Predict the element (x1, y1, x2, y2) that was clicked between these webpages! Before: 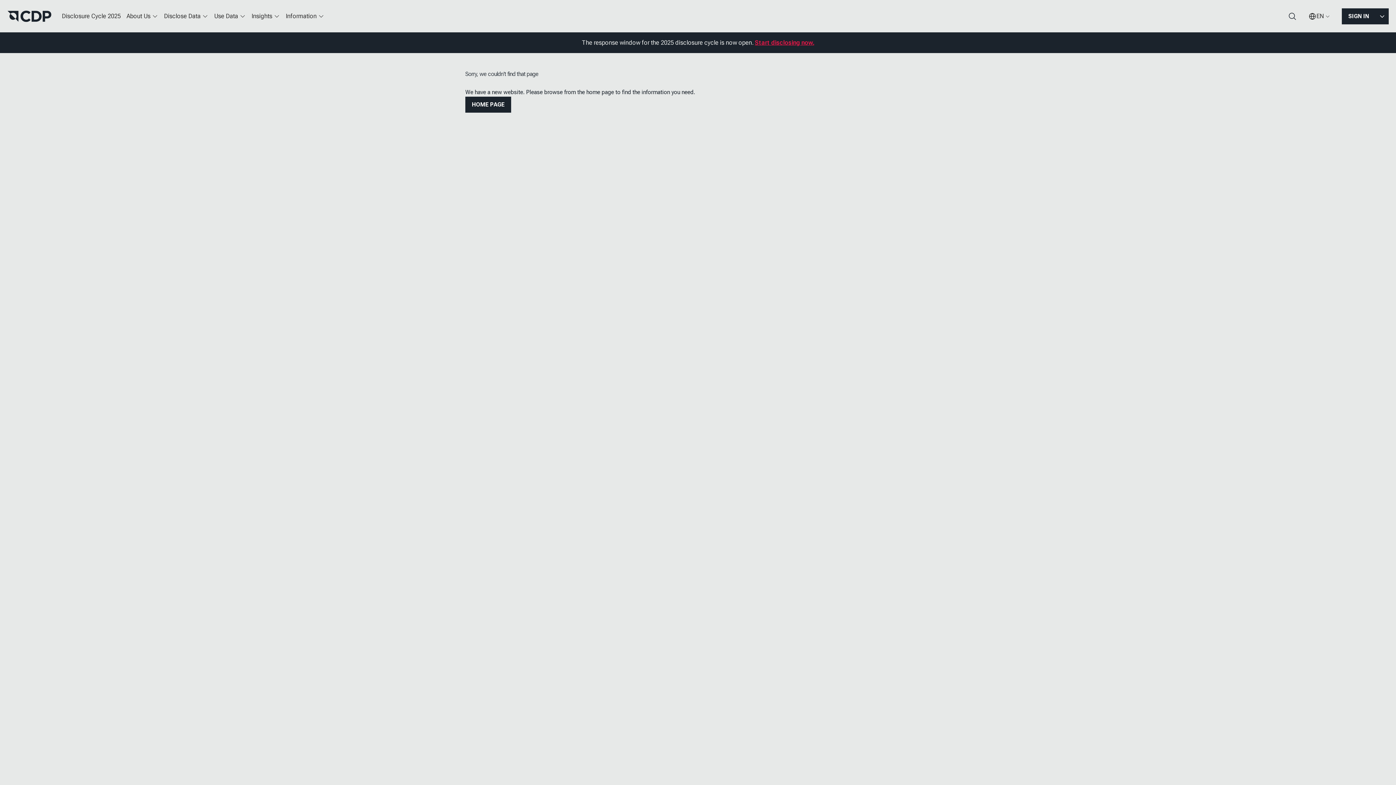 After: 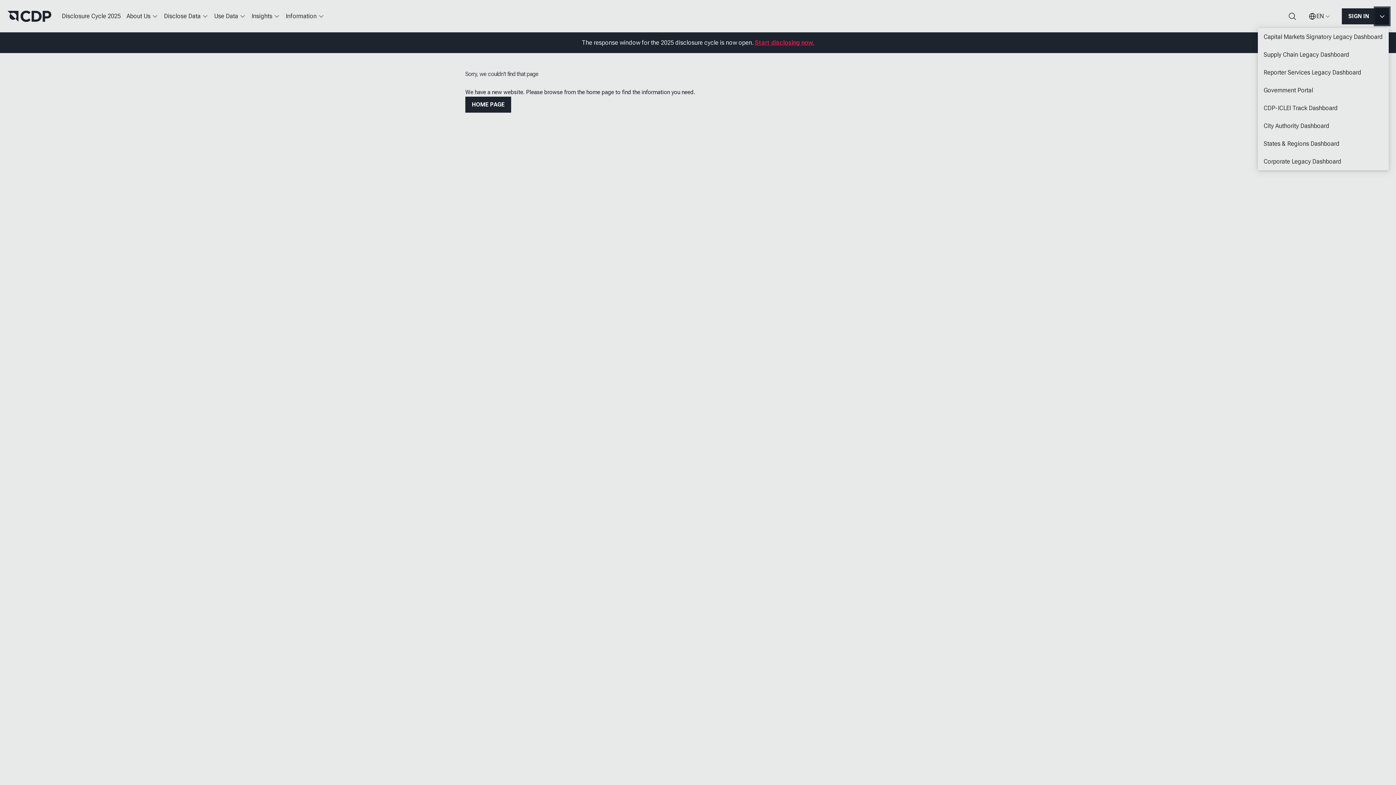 Action: label: MORE bbox: (1376, 8, 1389, 24)